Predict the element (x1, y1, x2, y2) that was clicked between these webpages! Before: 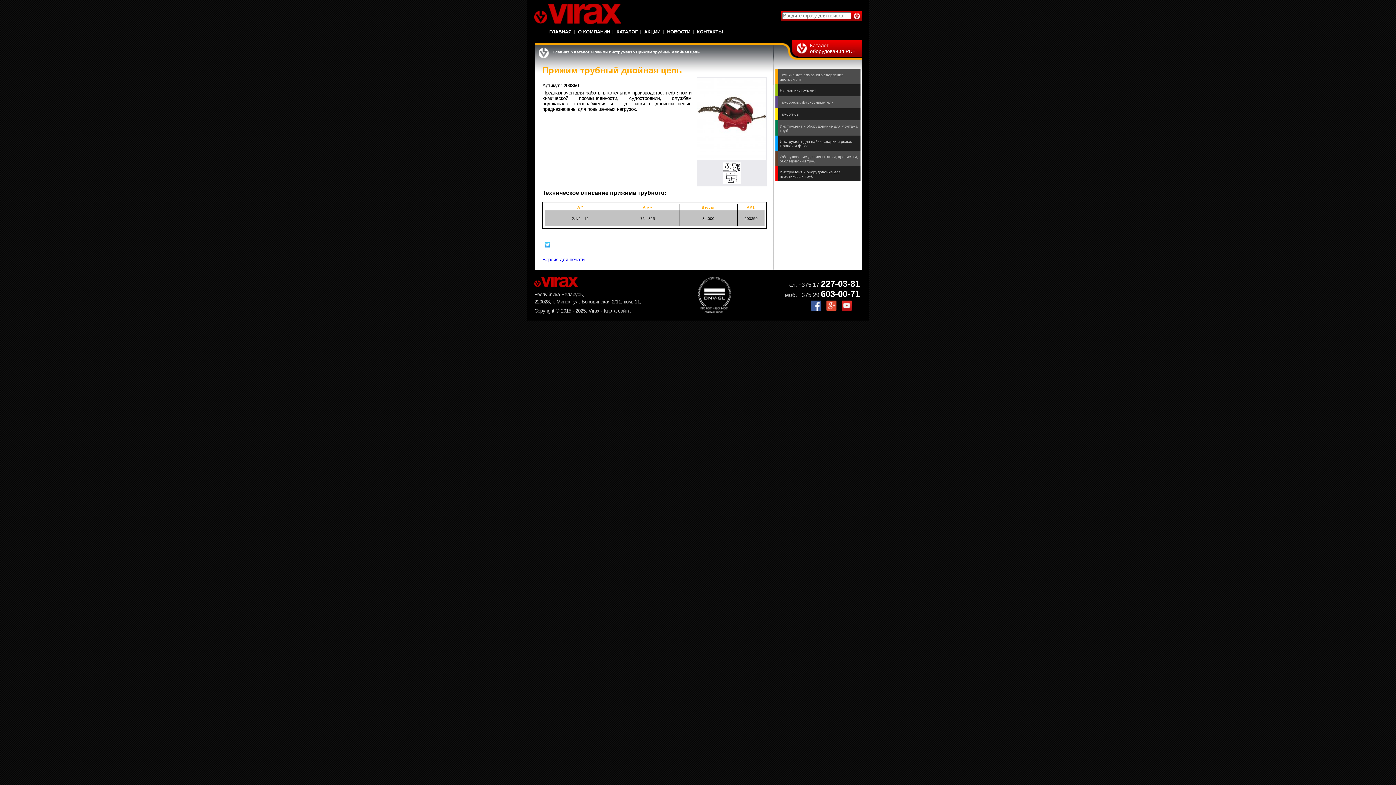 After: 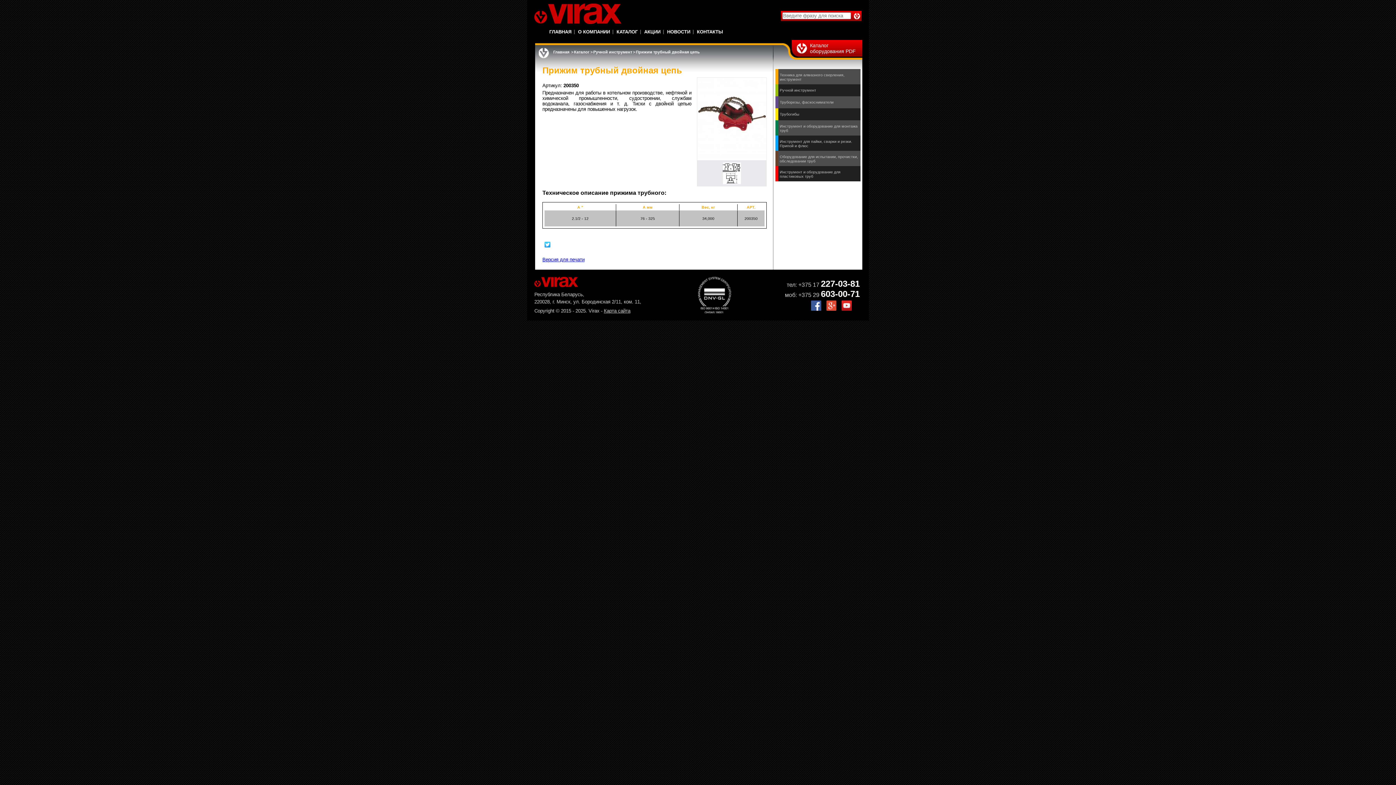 Action: bbox: (826, 306, 836, 311)